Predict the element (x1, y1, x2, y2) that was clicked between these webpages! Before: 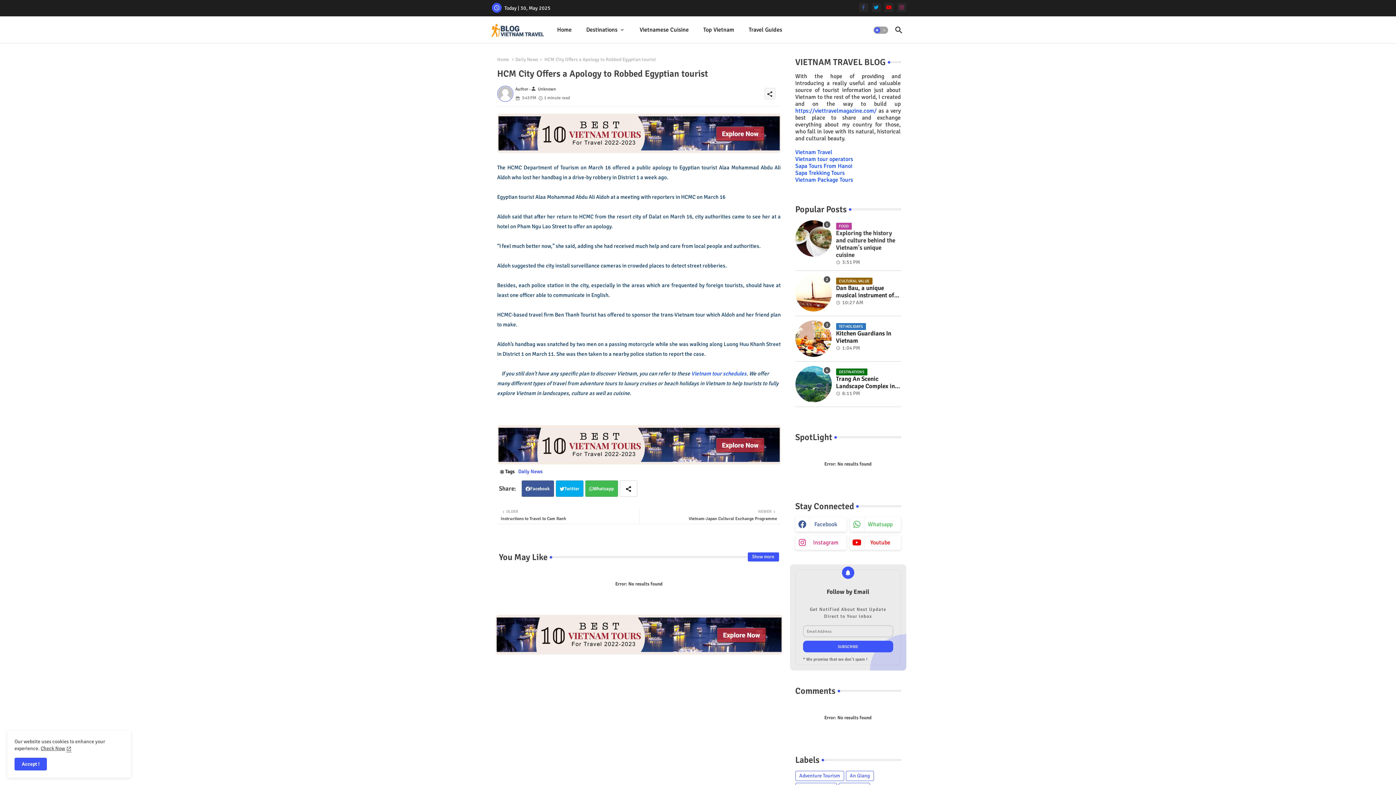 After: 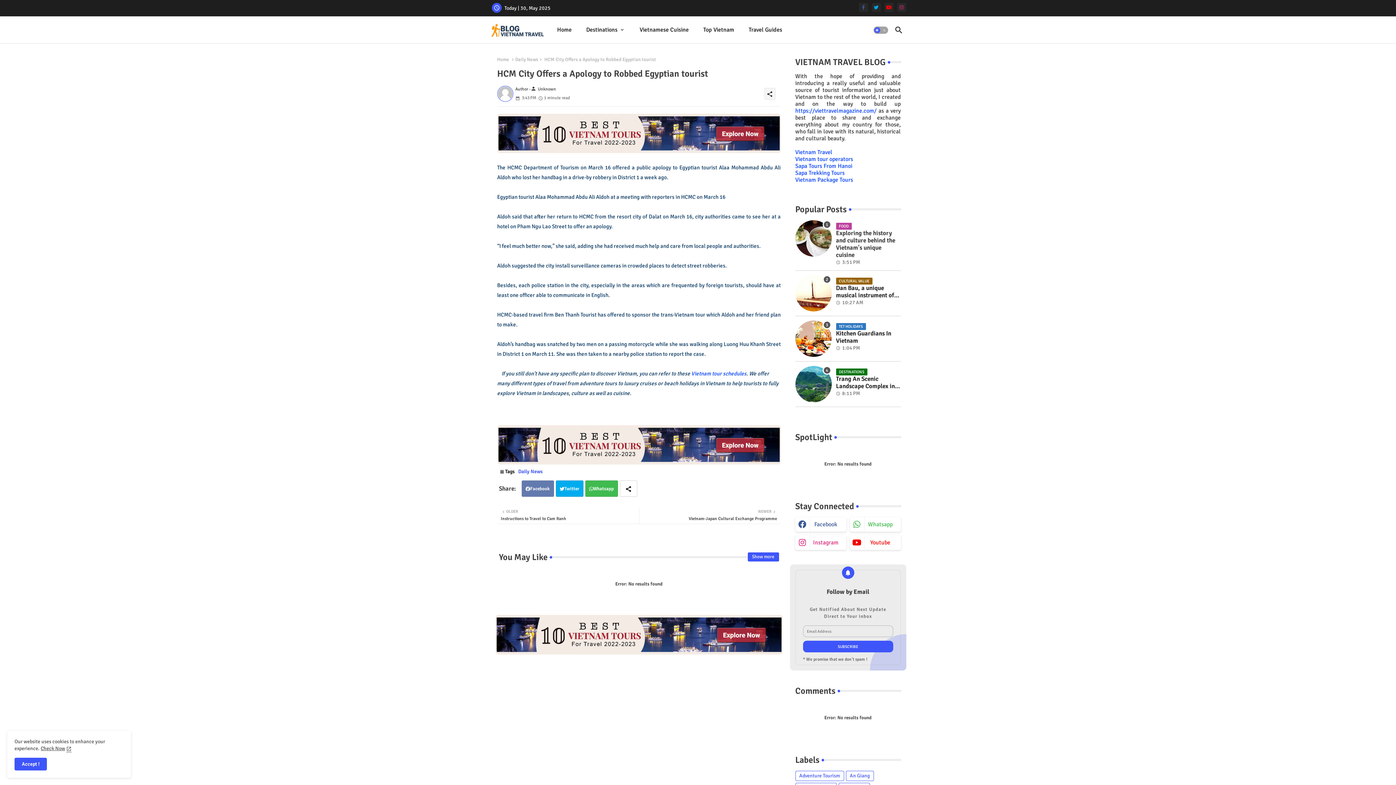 Action: bbox: (521, 480, 554, 497) label: Facebook